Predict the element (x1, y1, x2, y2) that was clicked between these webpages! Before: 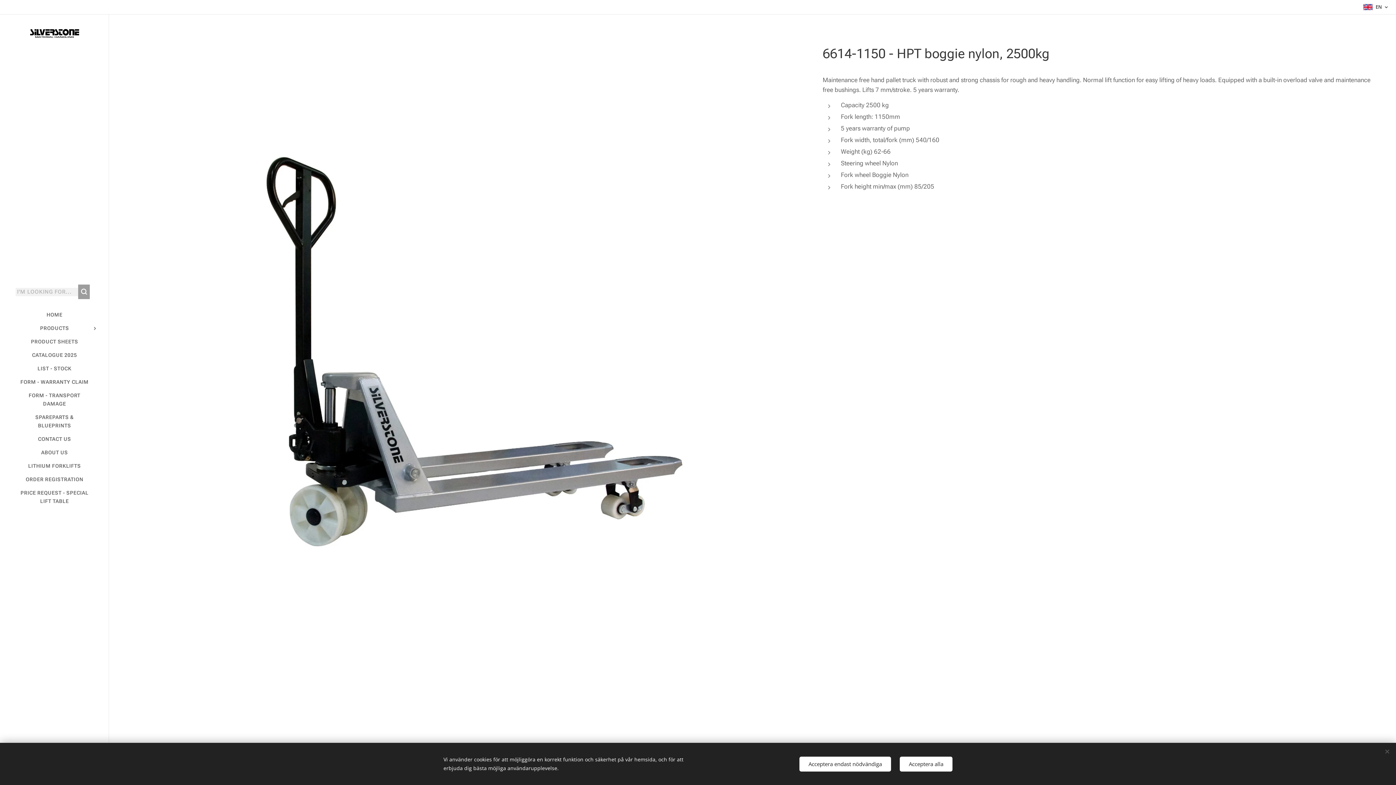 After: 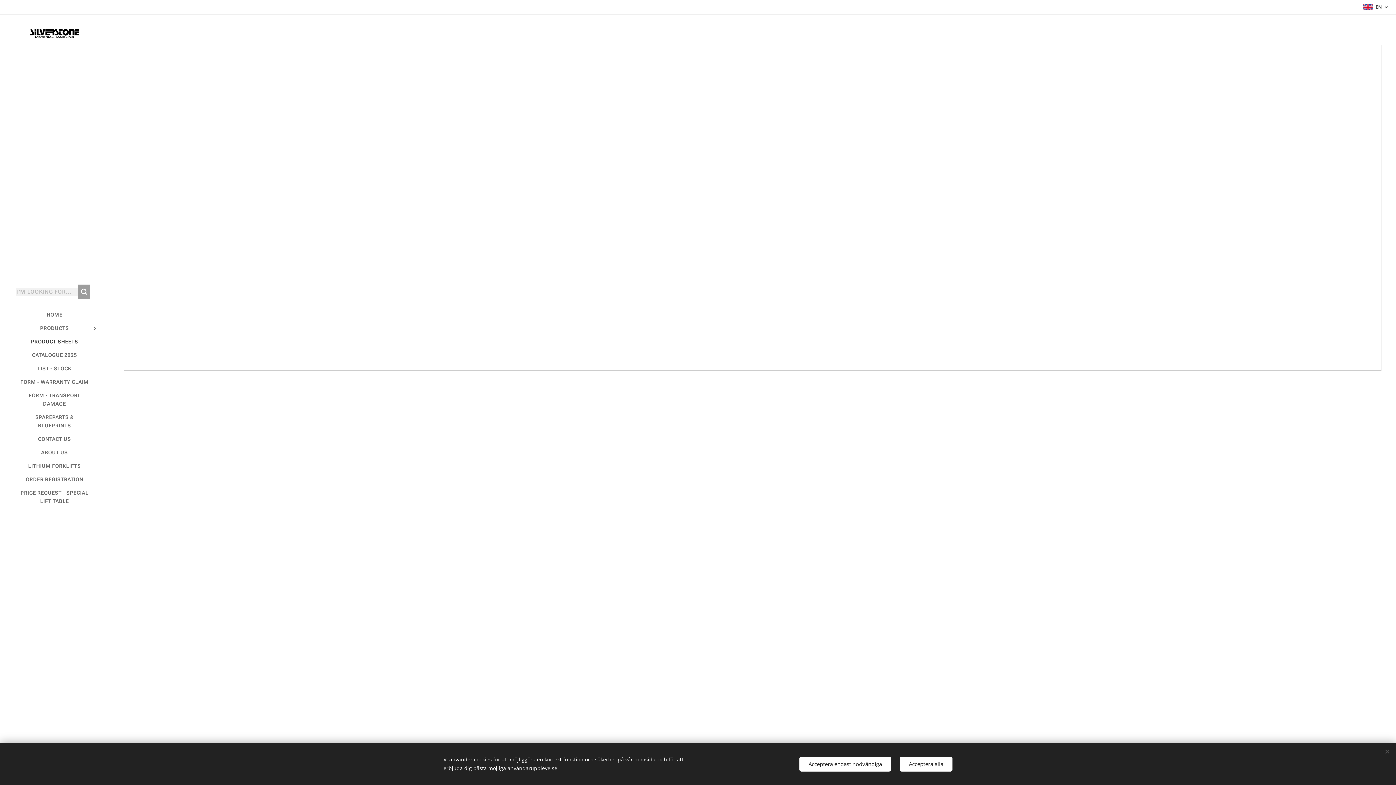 Action: bbox: (2, 337, 106, 346) label: PRODUCT SHEETS